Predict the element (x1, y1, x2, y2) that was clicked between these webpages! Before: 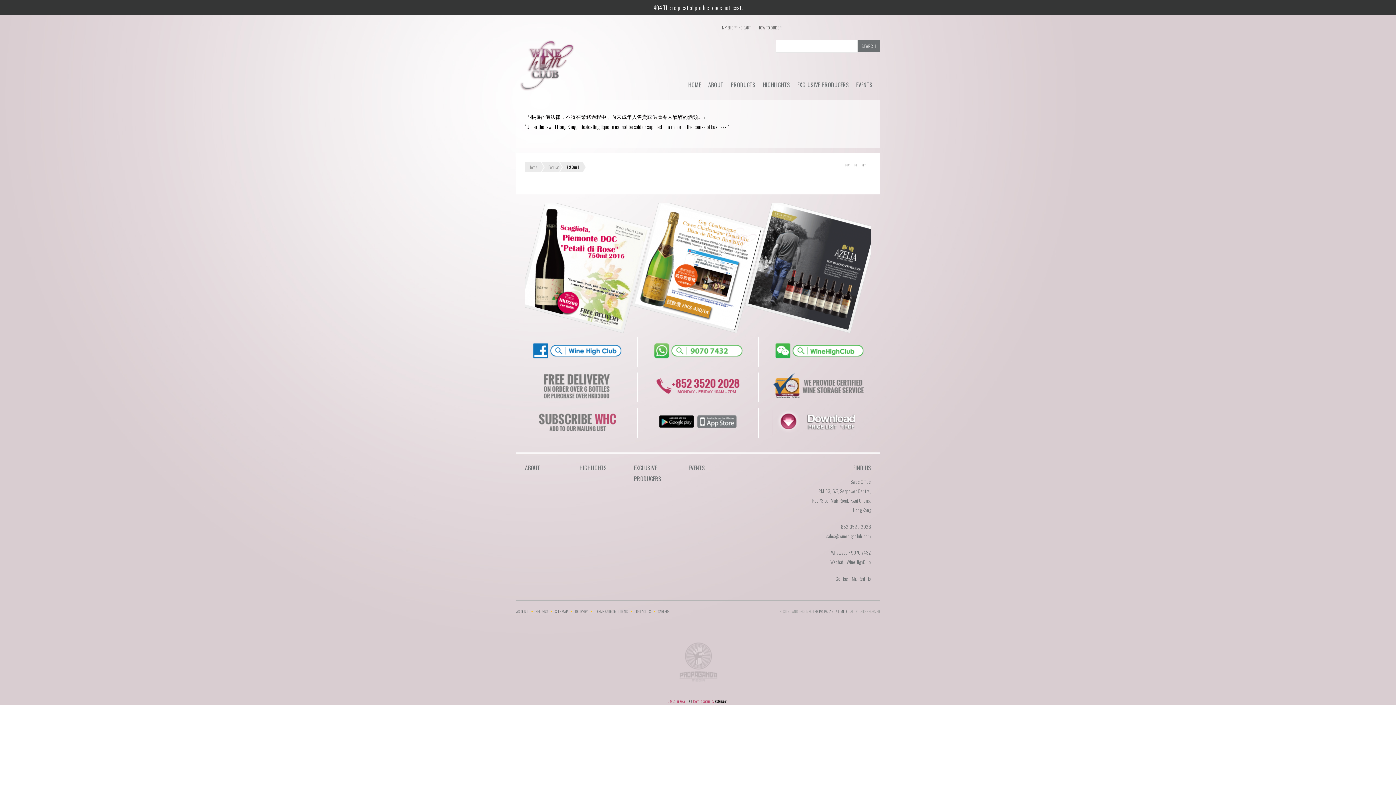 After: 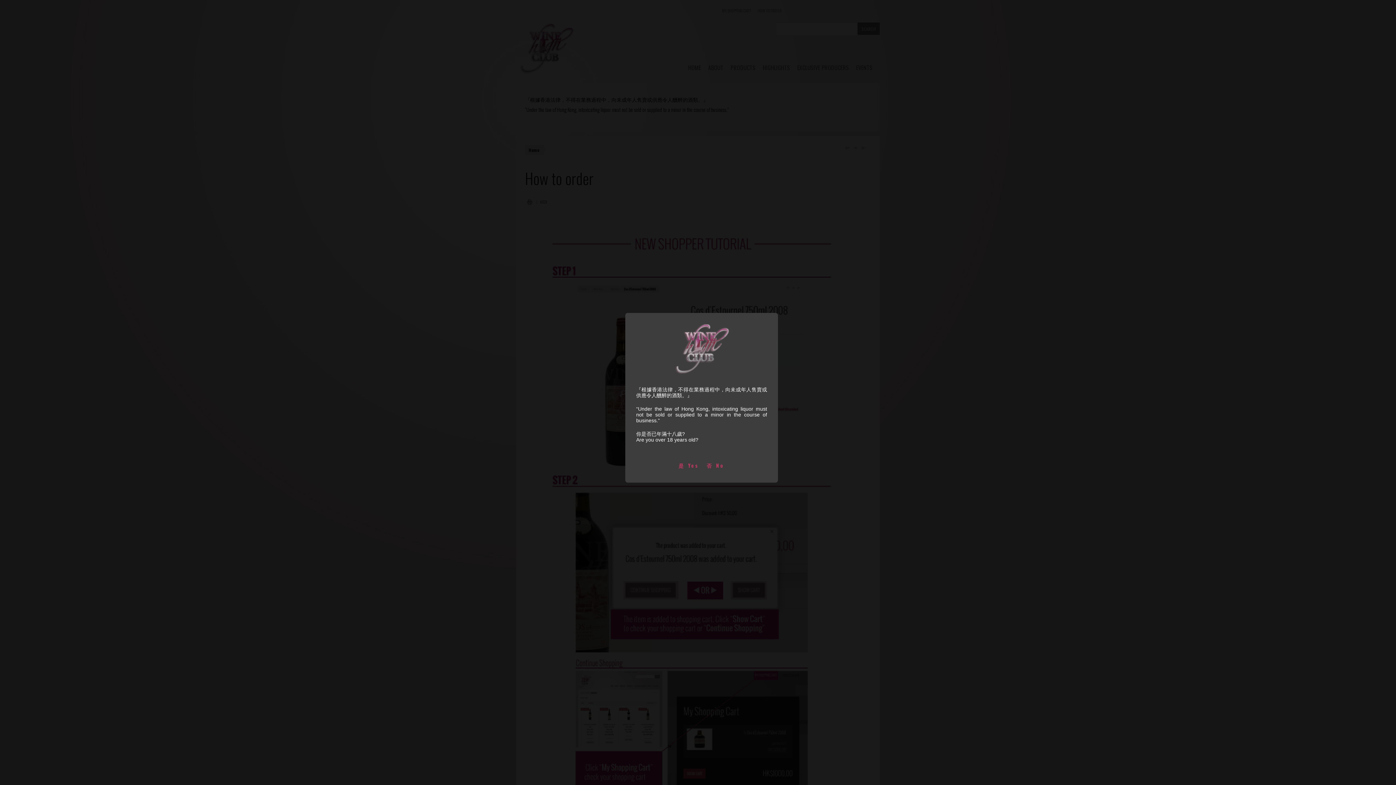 Action: label: HOW TO ORDER bbox: (757, 24, 781, 30)